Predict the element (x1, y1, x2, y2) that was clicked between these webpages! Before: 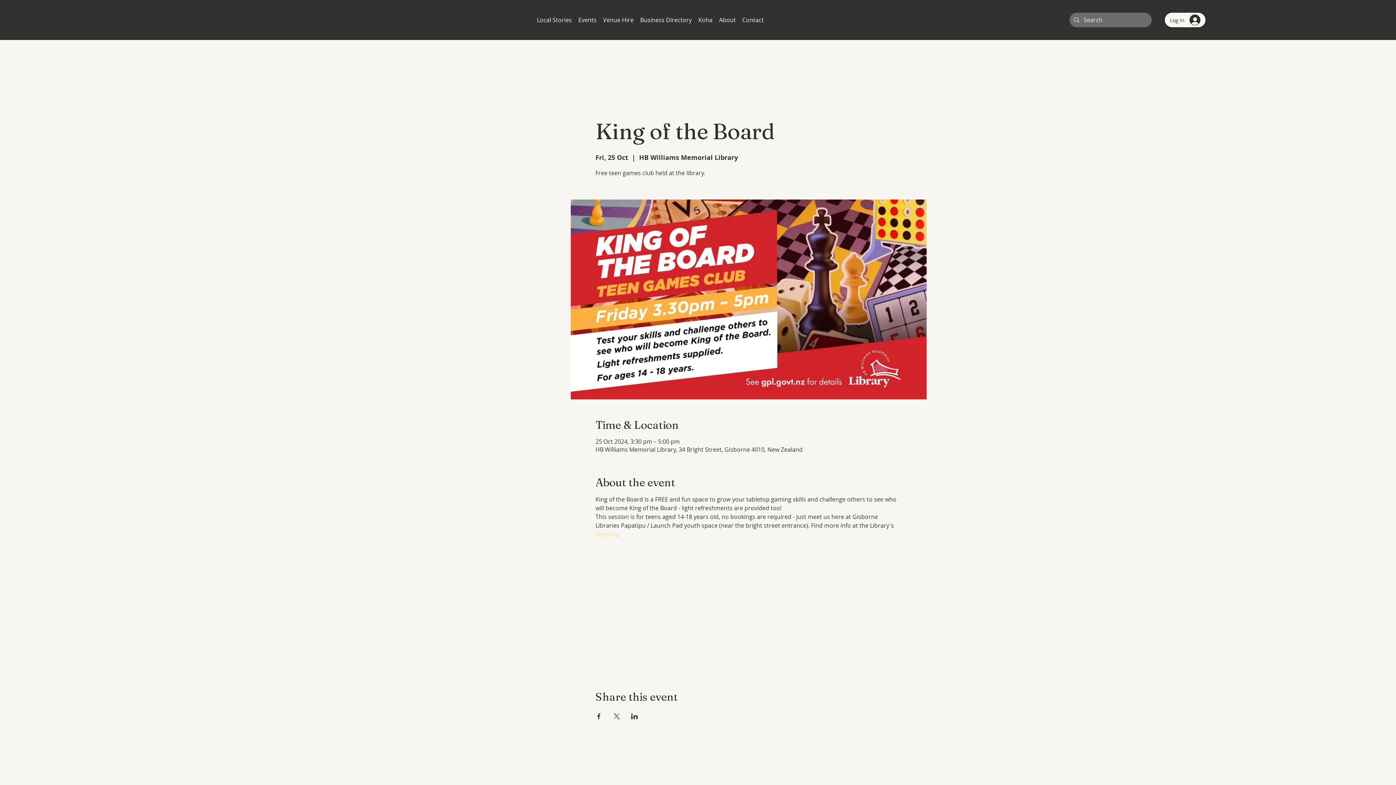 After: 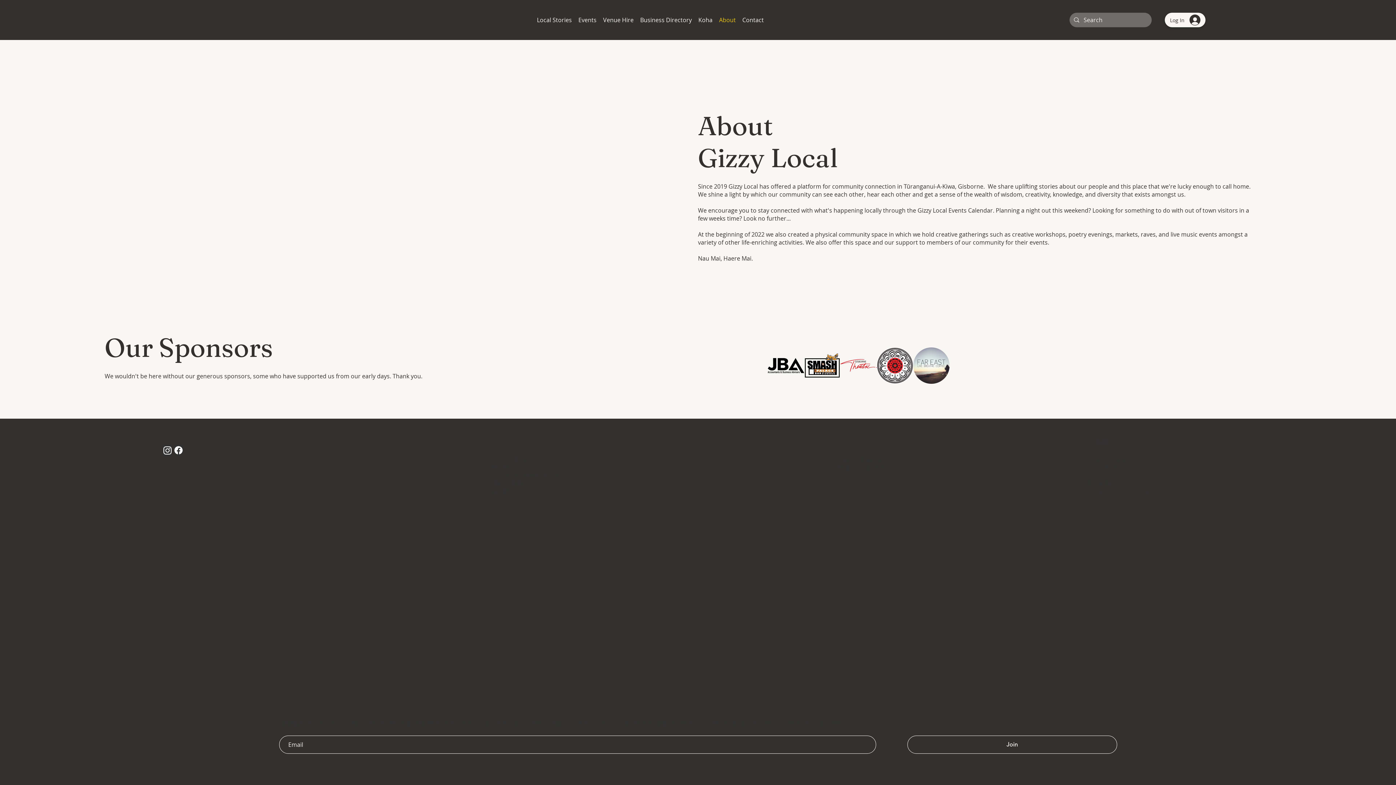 Action: label: About bbox: (717, 12, 738, 27)